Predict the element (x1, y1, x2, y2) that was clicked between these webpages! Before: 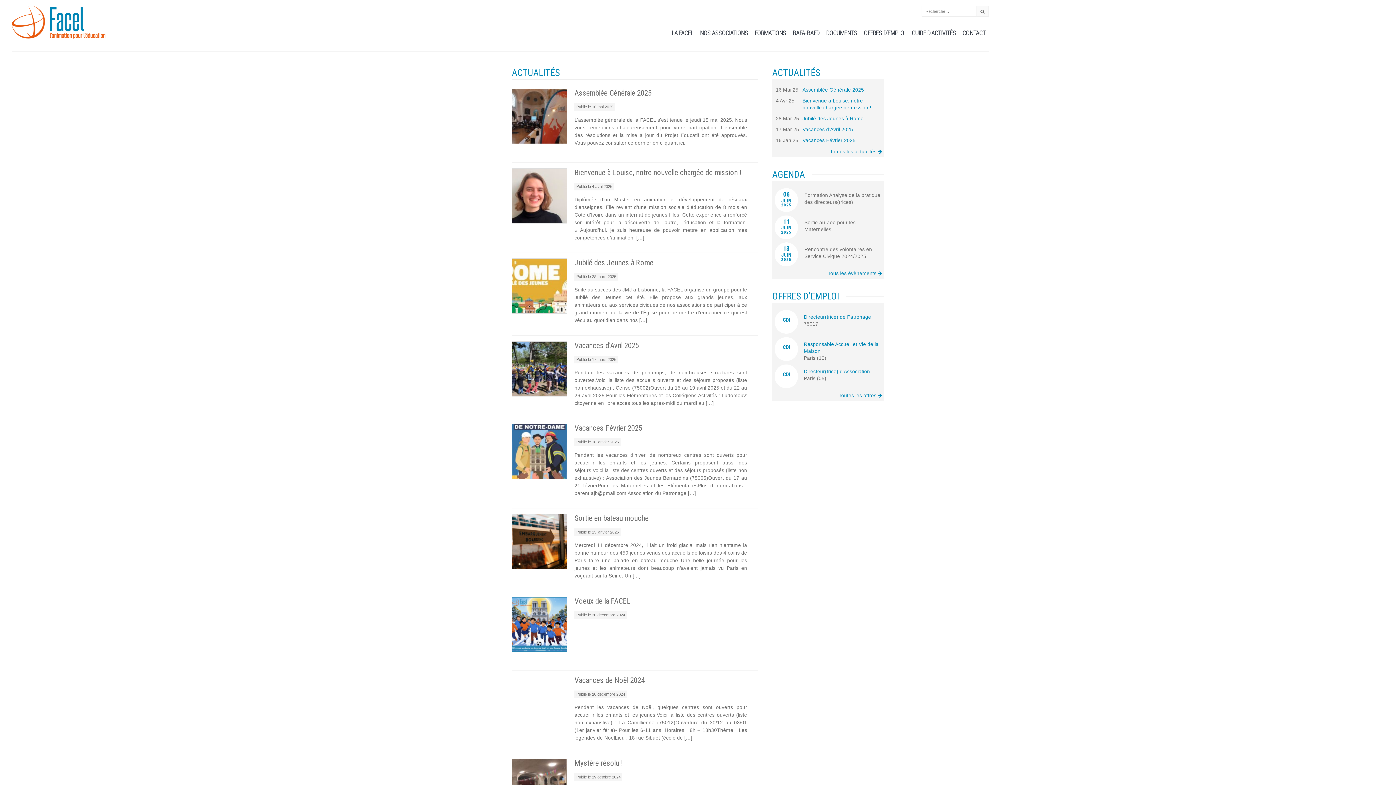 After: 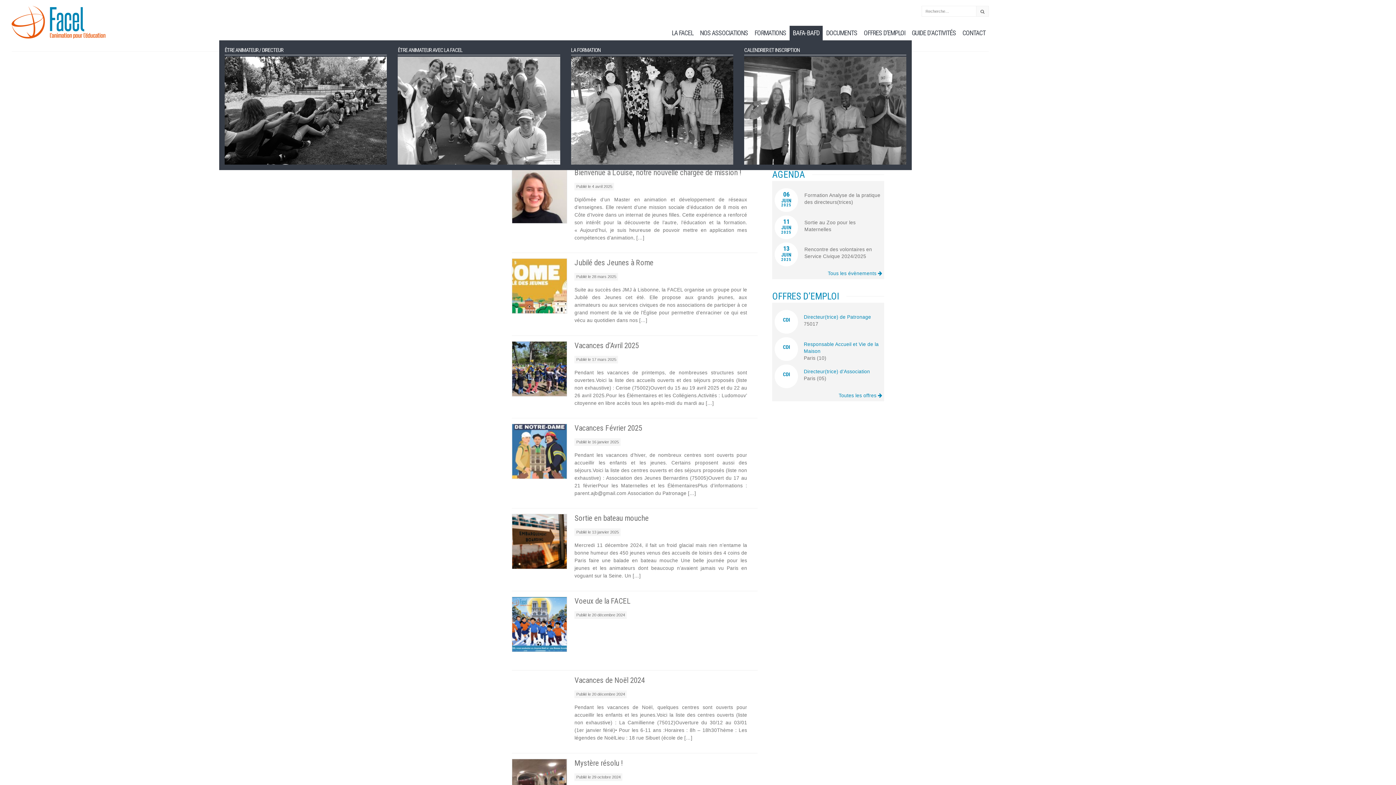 Action: bbox: (789, 25, 823, 40) label: BAFA-BAFD